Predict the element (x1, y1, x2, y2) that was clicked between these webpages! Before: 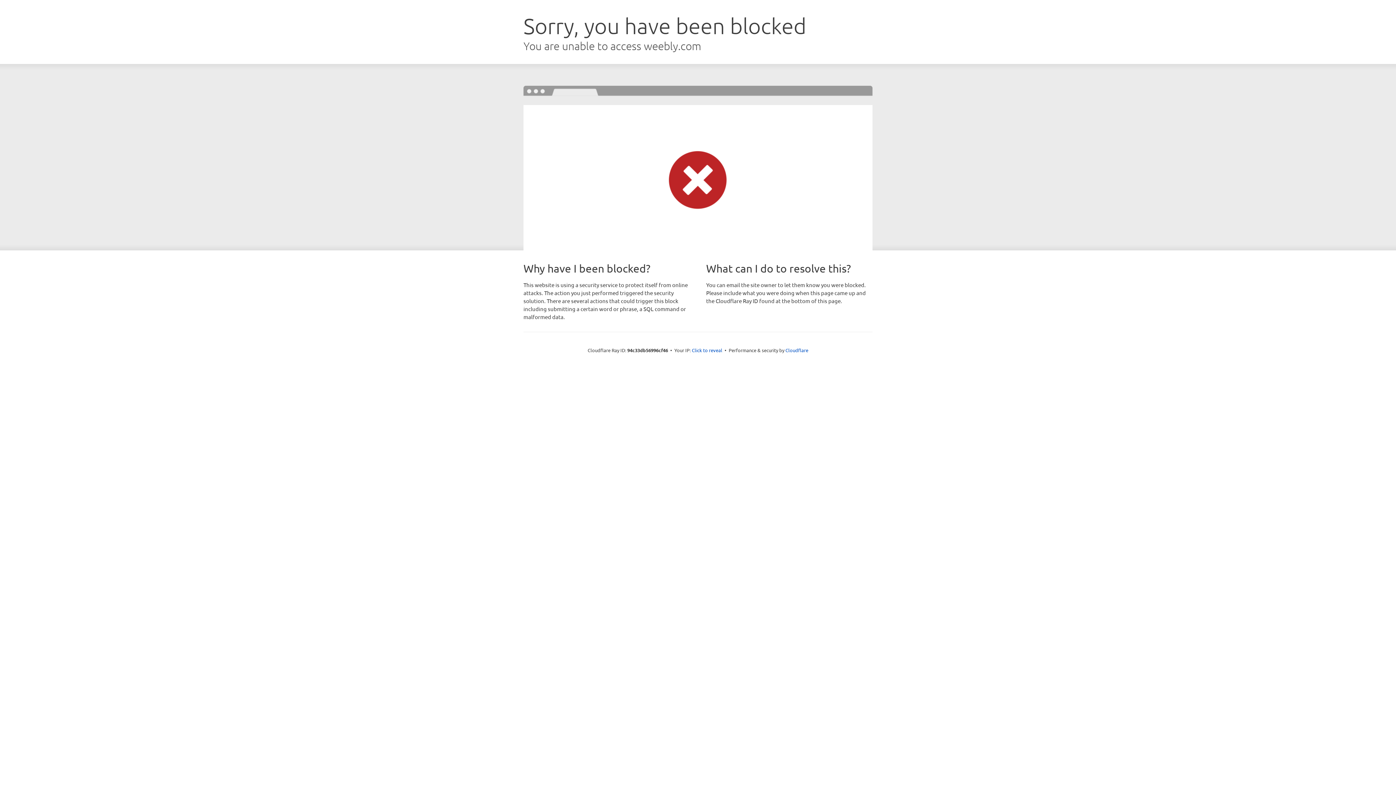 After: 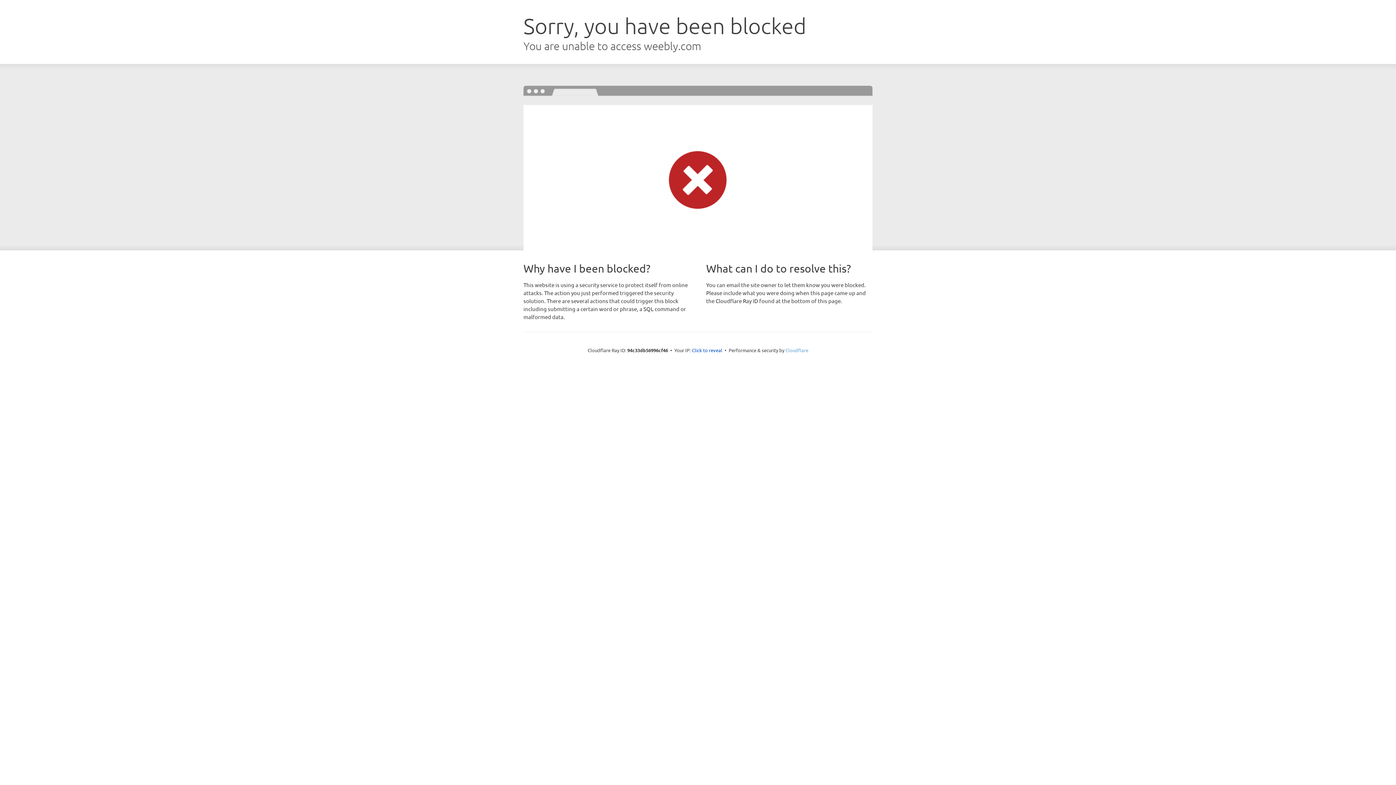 Action: bbox: (785, 347, 808, 353) label: Cloudflare